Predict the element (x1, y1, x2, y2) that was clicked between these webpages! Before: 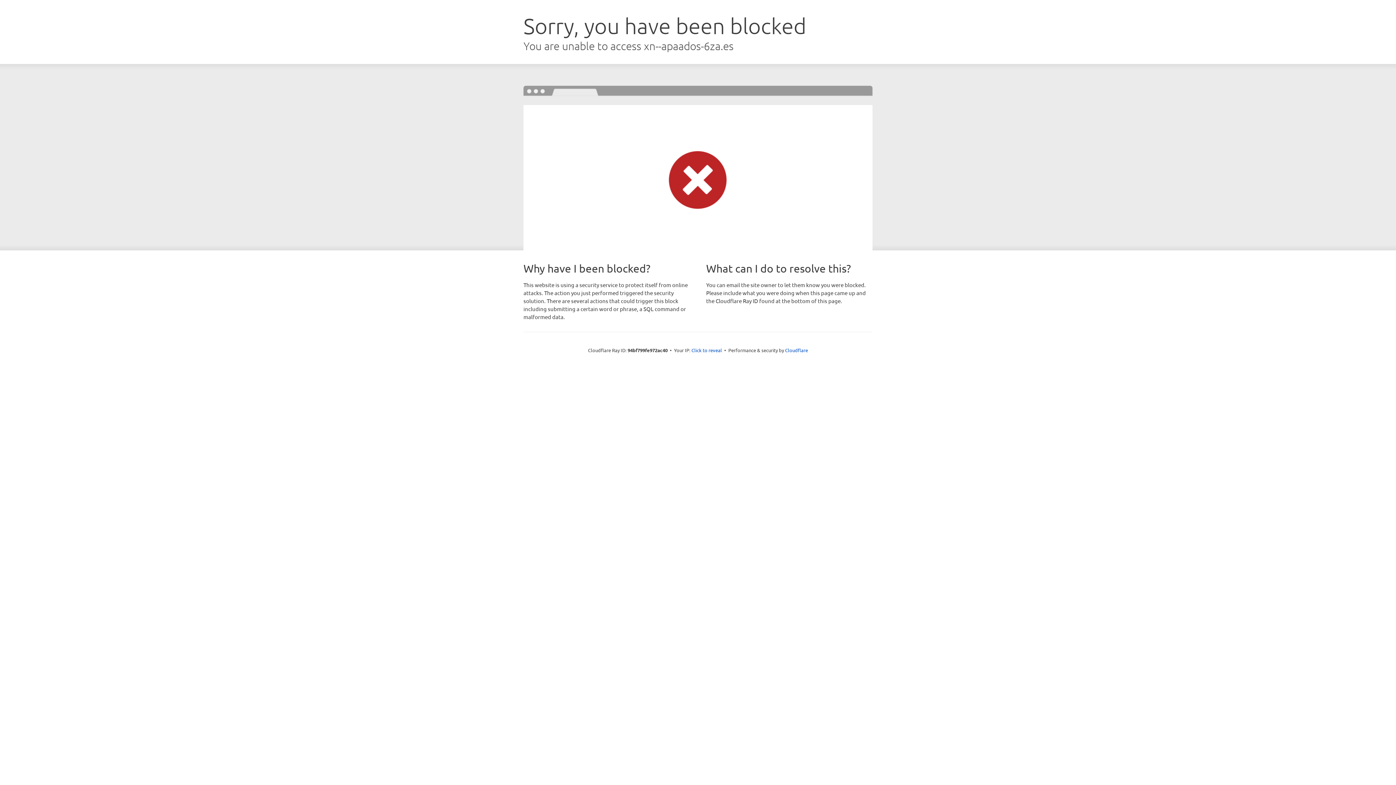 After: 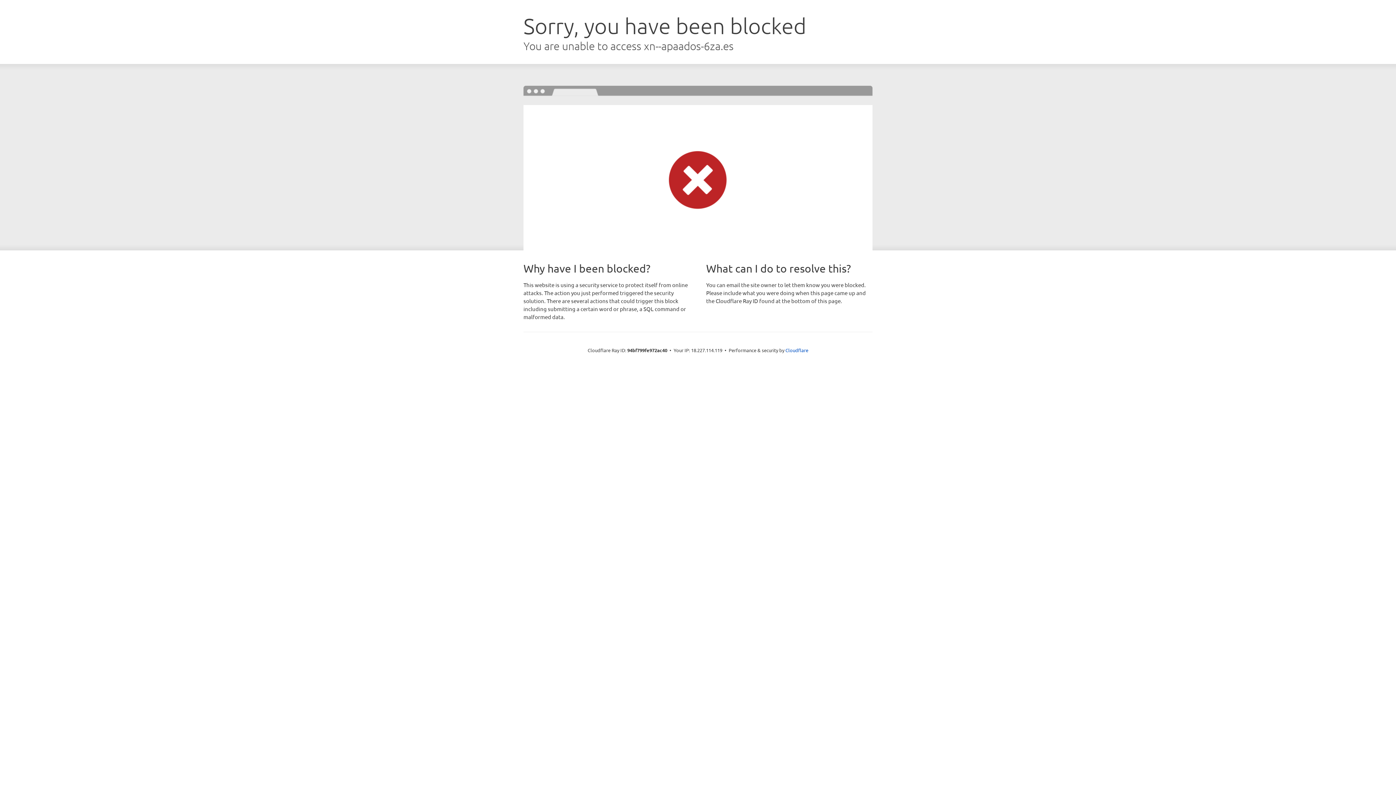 Action: bbox: (691, 346, 722, 353) label: Click to reveal